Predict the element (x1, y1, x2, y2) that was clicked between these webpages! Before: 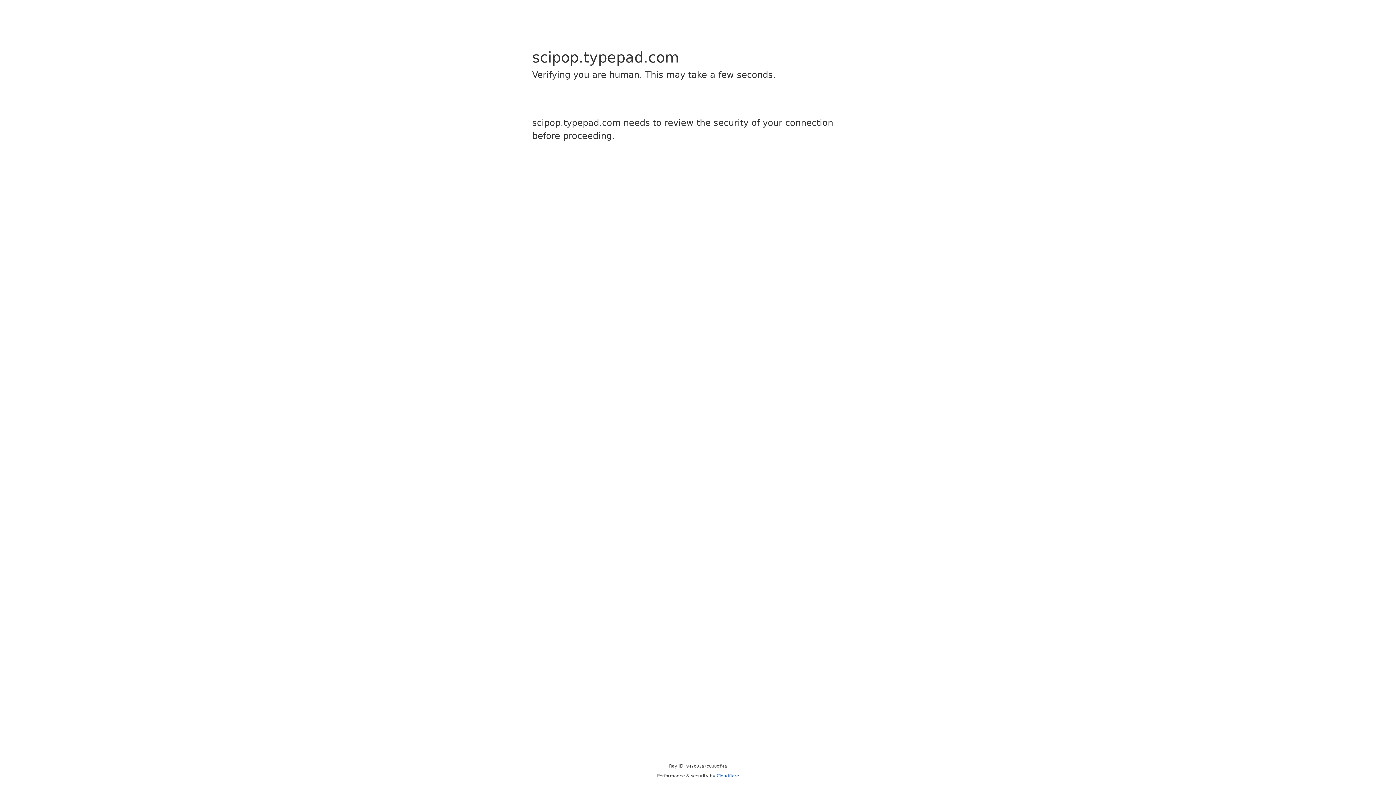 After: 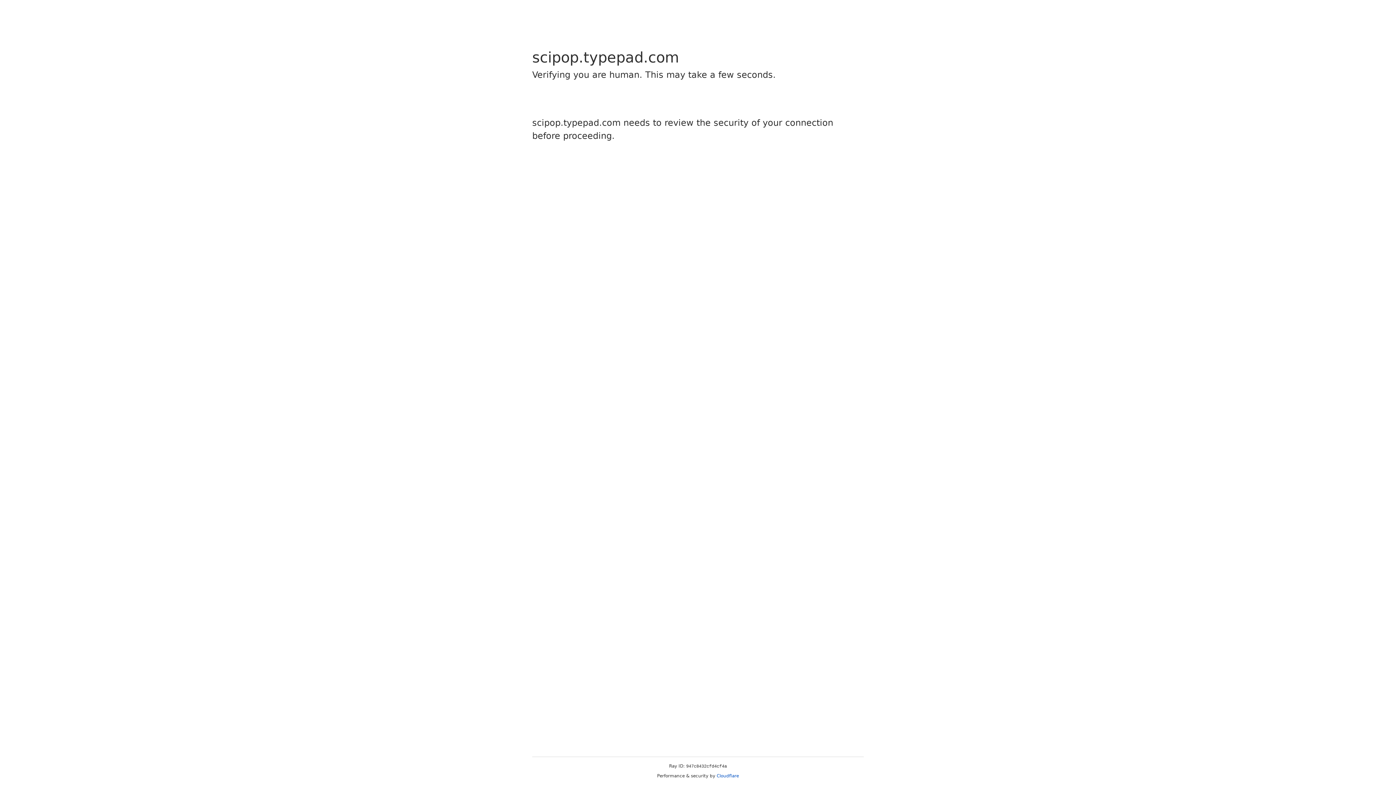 Action: bbox: (716, 773, 739, 778) label: Cloudflare